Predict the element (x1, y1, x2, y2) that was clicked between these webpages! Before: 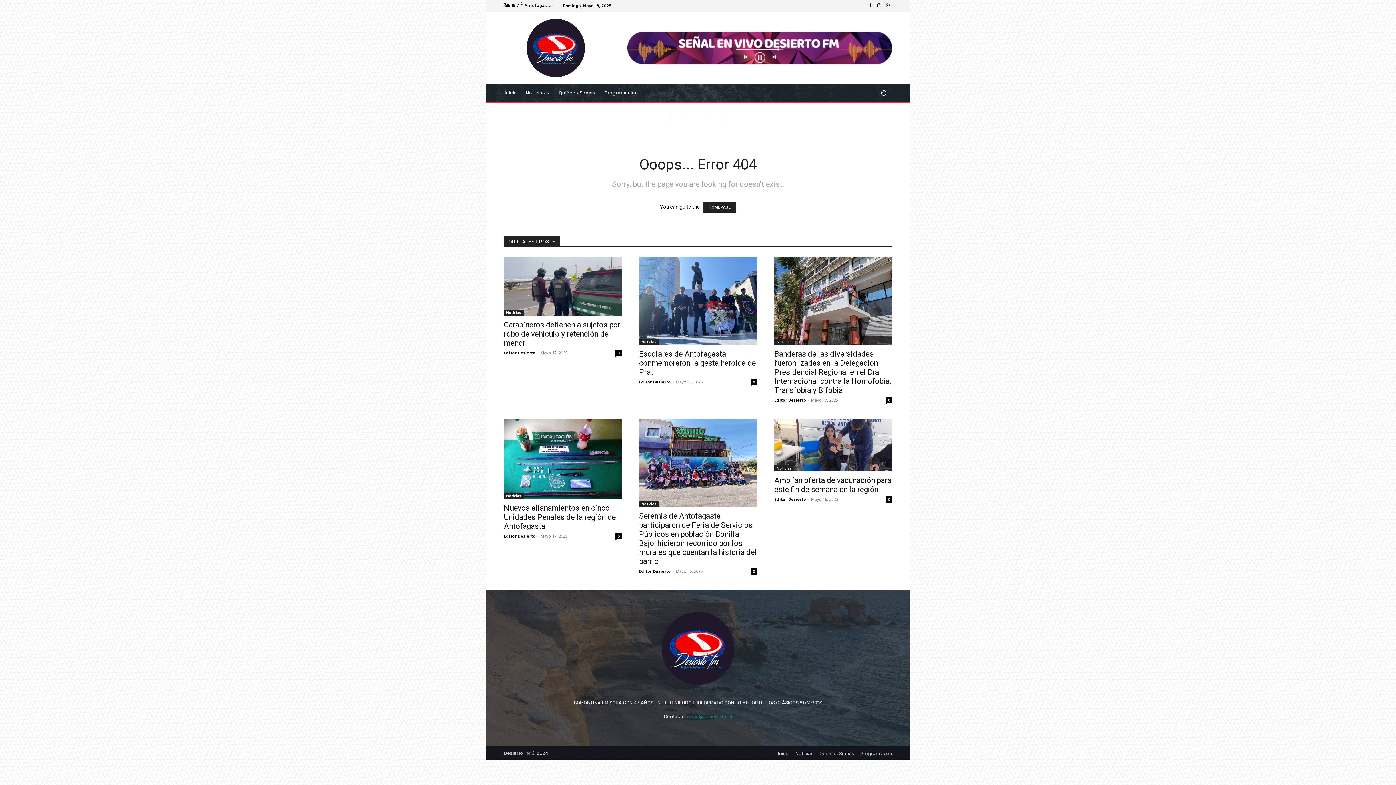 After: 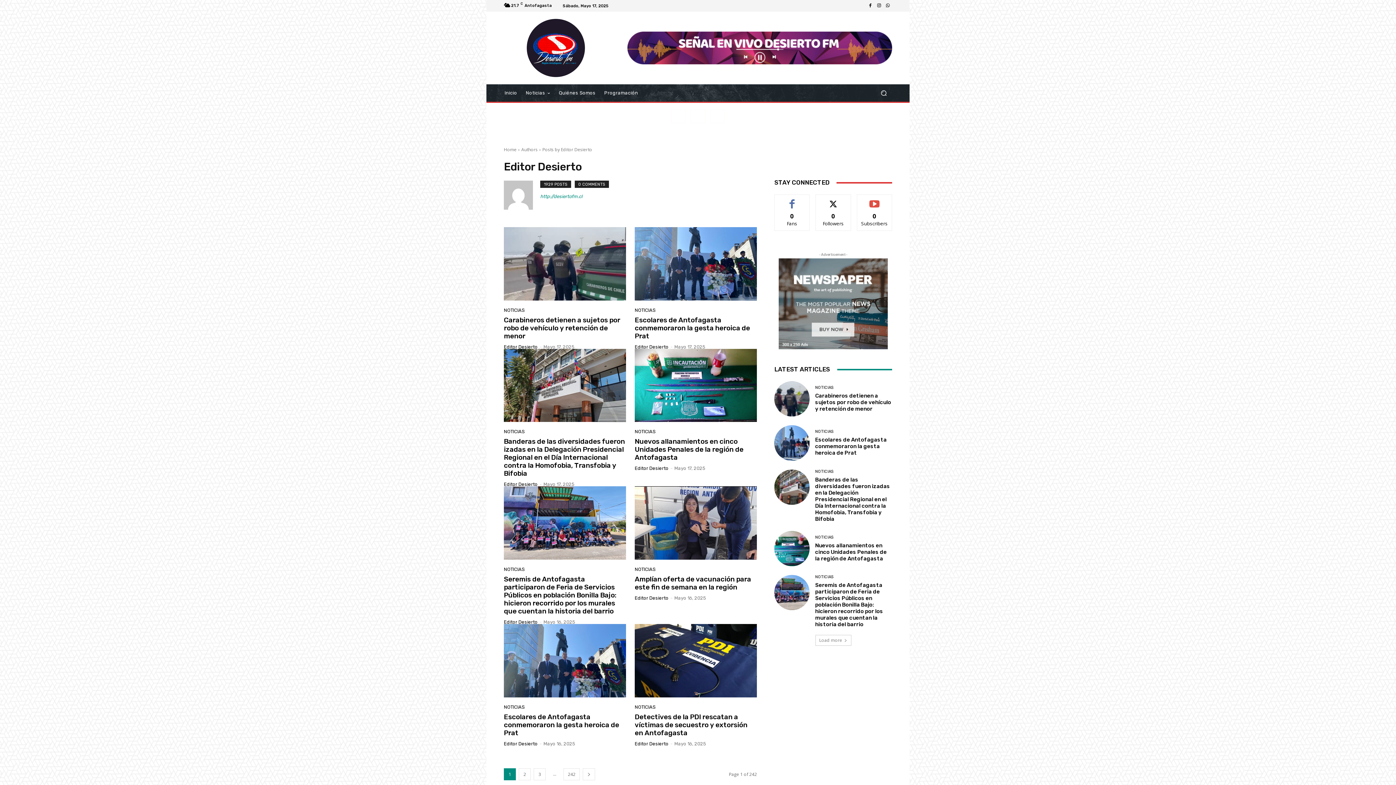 Action: label: Editor Desierto bbox: (639, 379, 670, 384)